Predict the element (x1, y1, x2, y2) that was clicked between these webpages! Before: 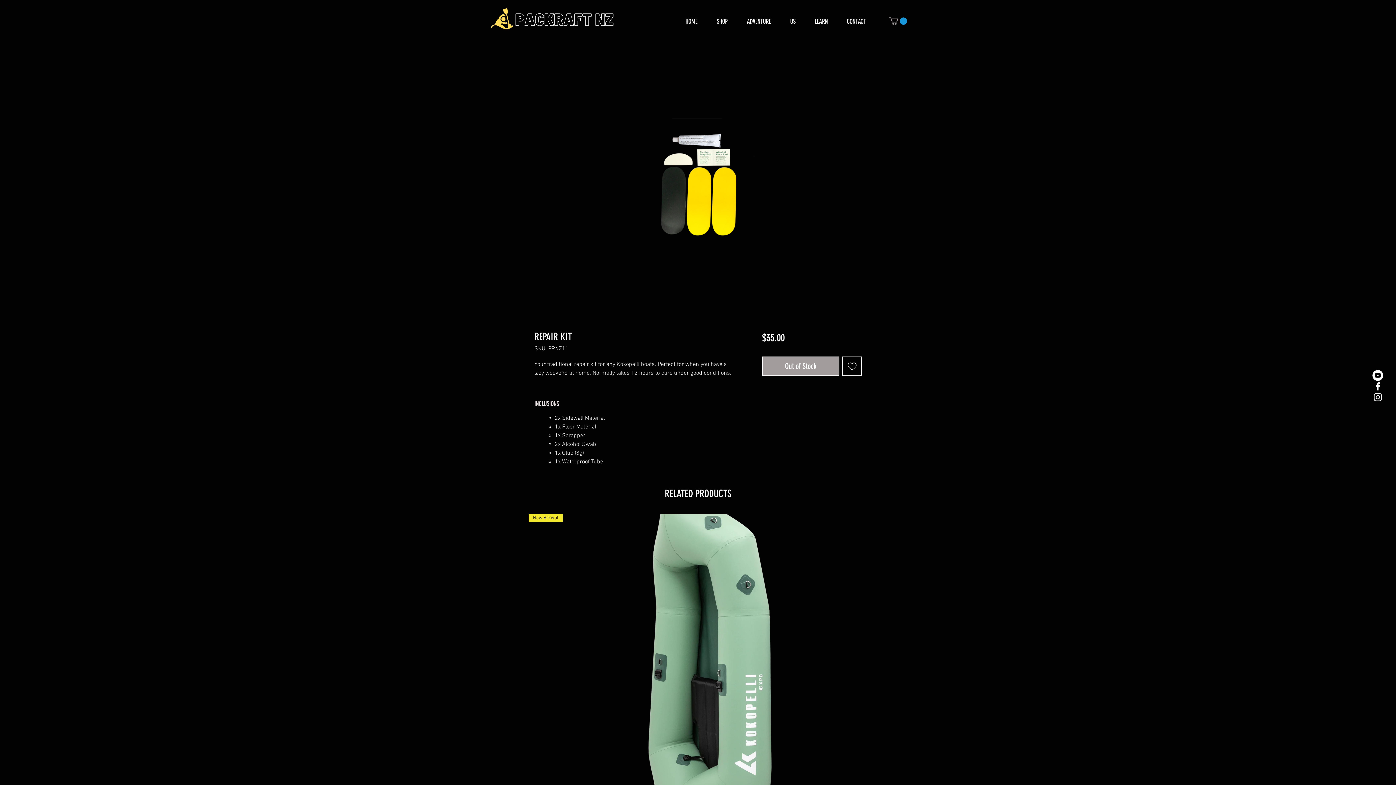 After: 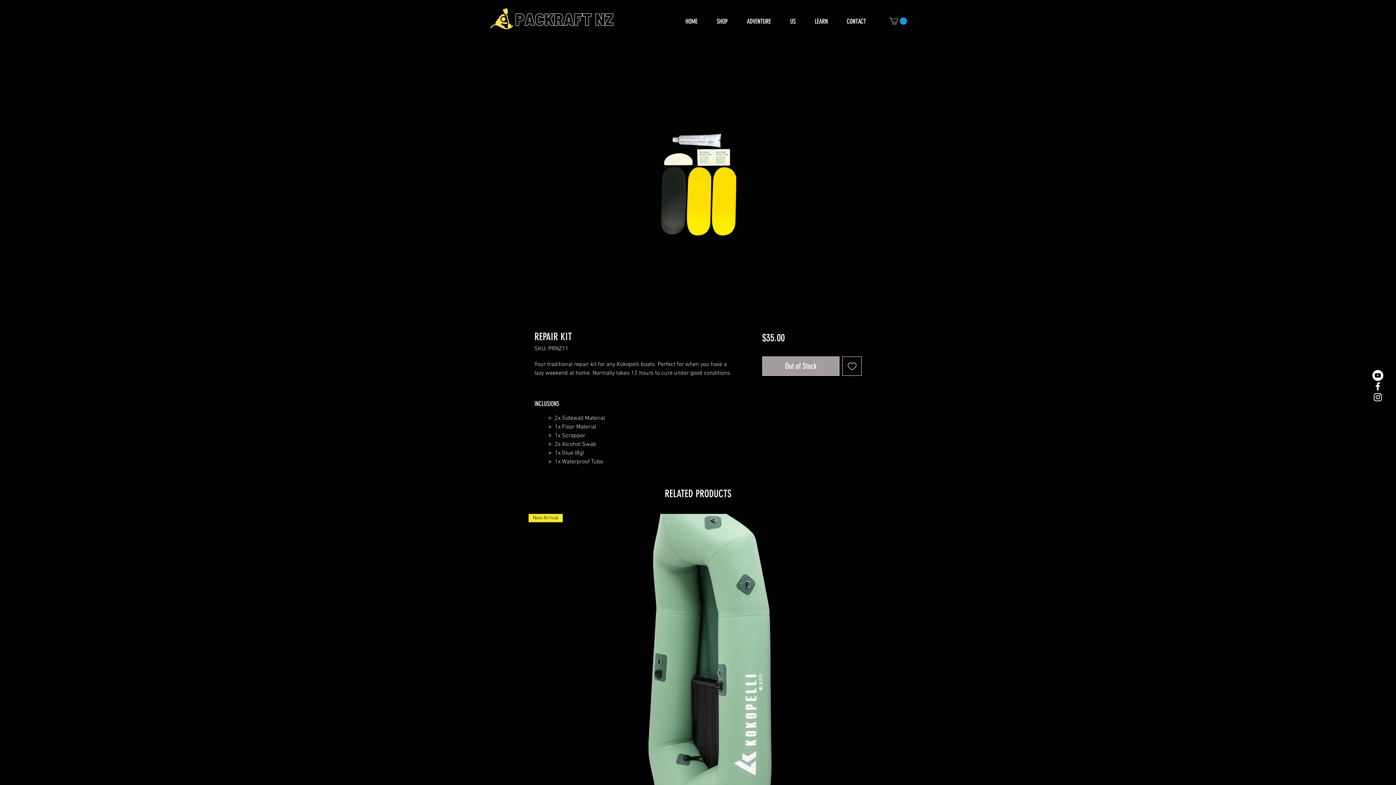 Action: label: White Facebook Icon bbox: (1372, 381, 1383, 392)